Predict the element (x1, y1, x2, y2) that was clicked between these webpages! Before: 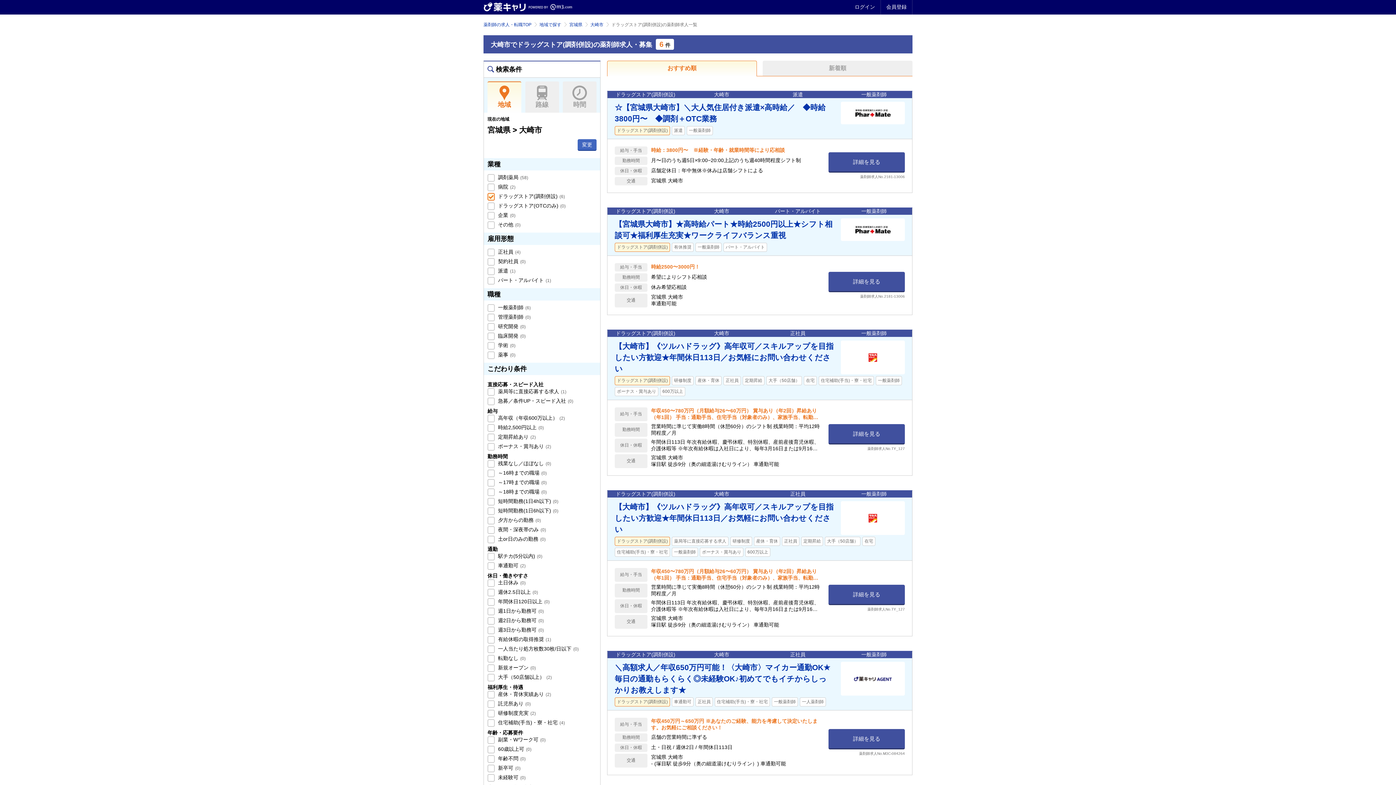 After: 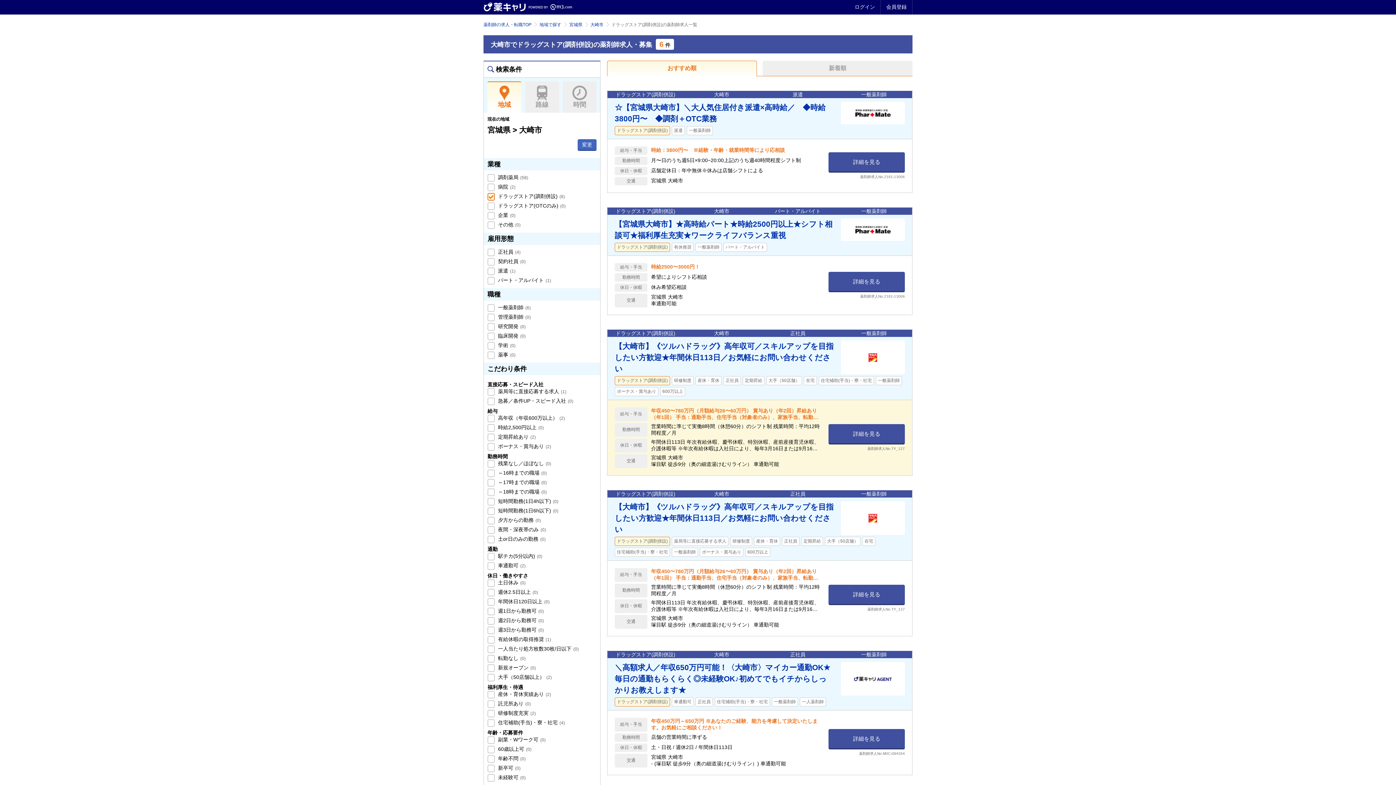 Action: bbox: (614, 405, 821, 470) label: 給与・手当	
年収450〜780万円（月額給与26〜60万円） 賞与あり（年2回）昇給あり（年1回） 手当：通勤手当、住宅手当（対象者のみ）、家族手当、転勤手当、単身赴任手当（対象者のみ）、薬局長手当他役職手当（対象者のみ）

勤務時間	
営業時間に準じて実働8時間（休憩60分）のシフト制 残業時間：平均12時間程度／月

休日・休暇	
年間休日113日 年次有給休暇、慶弔休暇、特別休暇、産前産後育児休暇、介護休暇等 ※年次有給休暇は入社日により、毎年3月16日または9月16日に付与

交通	
宮城県 大崎市
塚目駅 徒歩9分（奥の細道湯けむりライン） 車通勤可能